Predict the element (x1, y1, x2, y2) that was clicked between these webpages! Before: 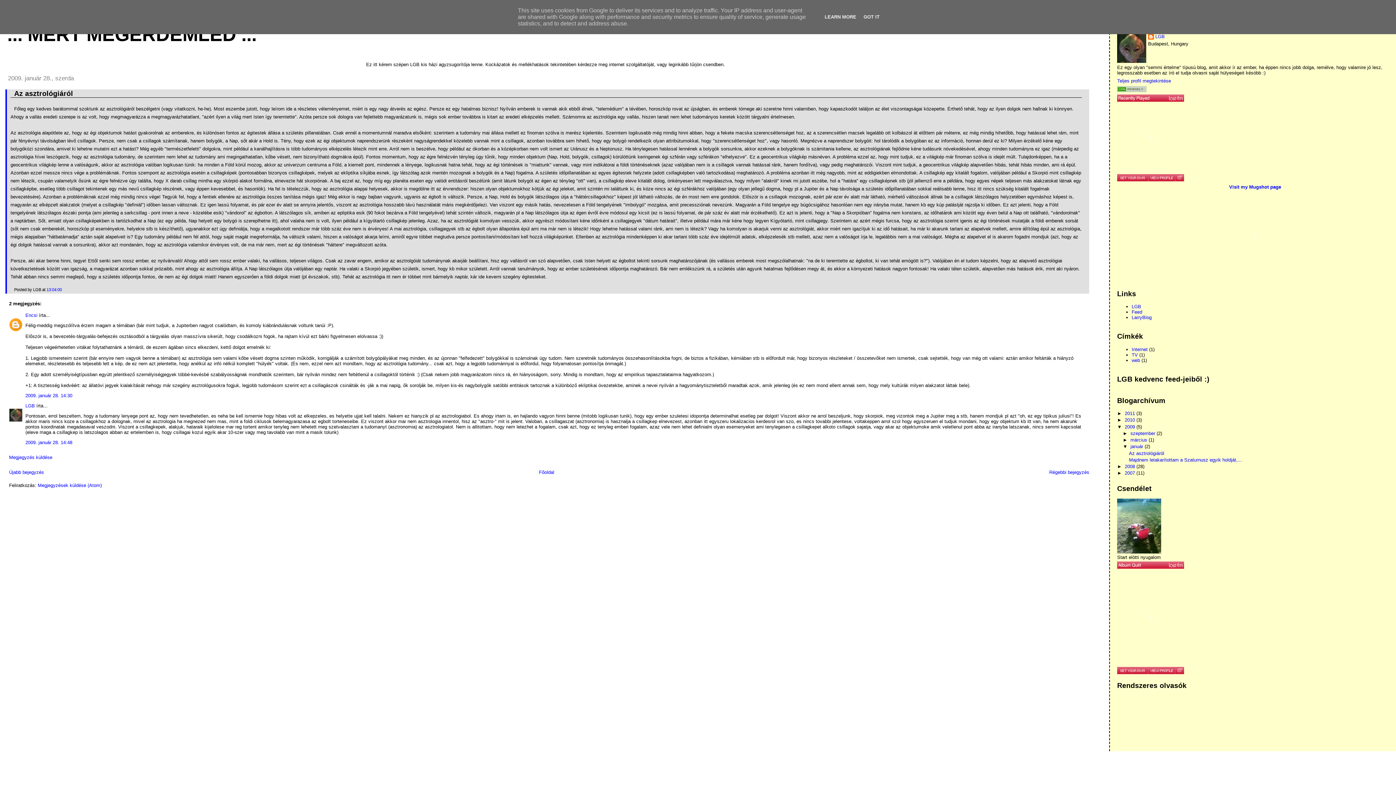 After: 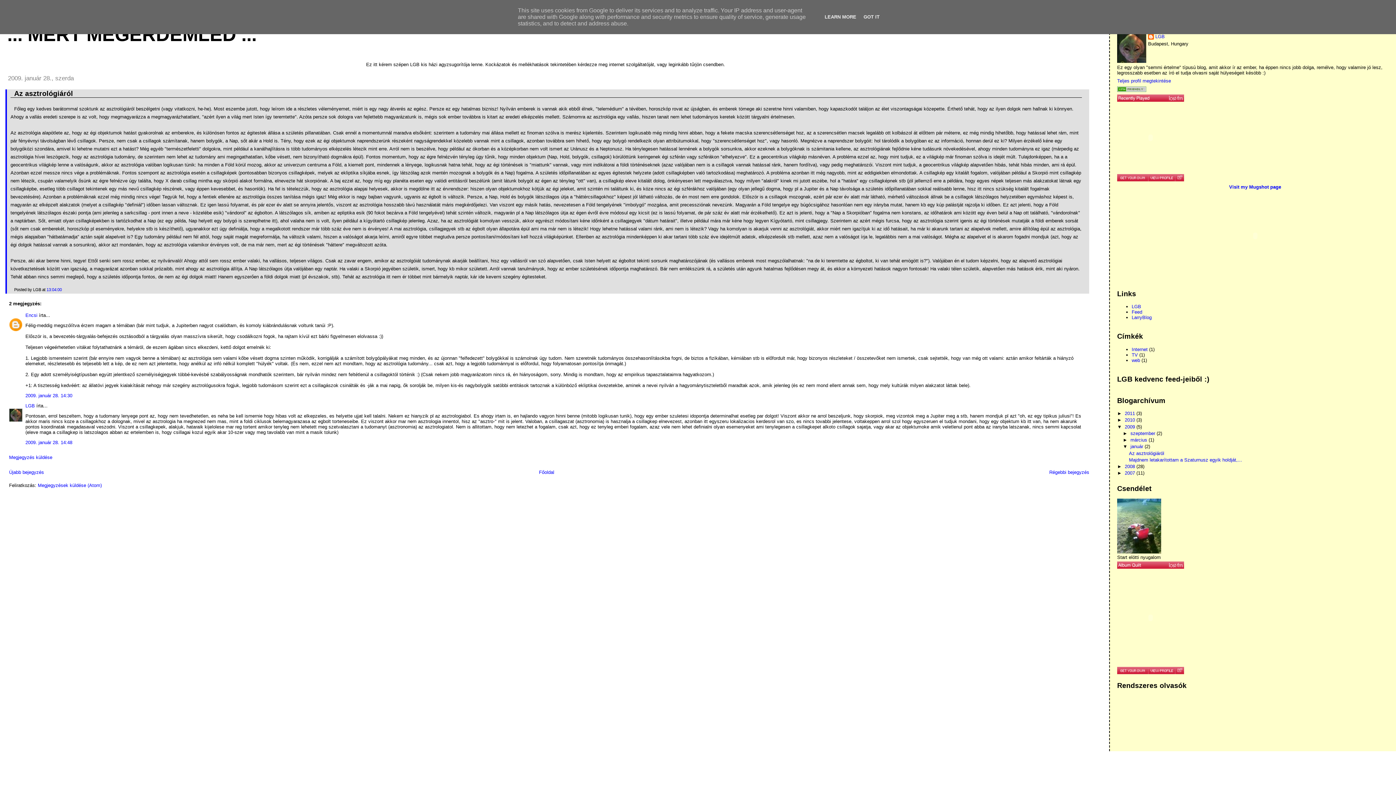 Action: label: 13:04:00 bbox: (46, 287, 61, 291)